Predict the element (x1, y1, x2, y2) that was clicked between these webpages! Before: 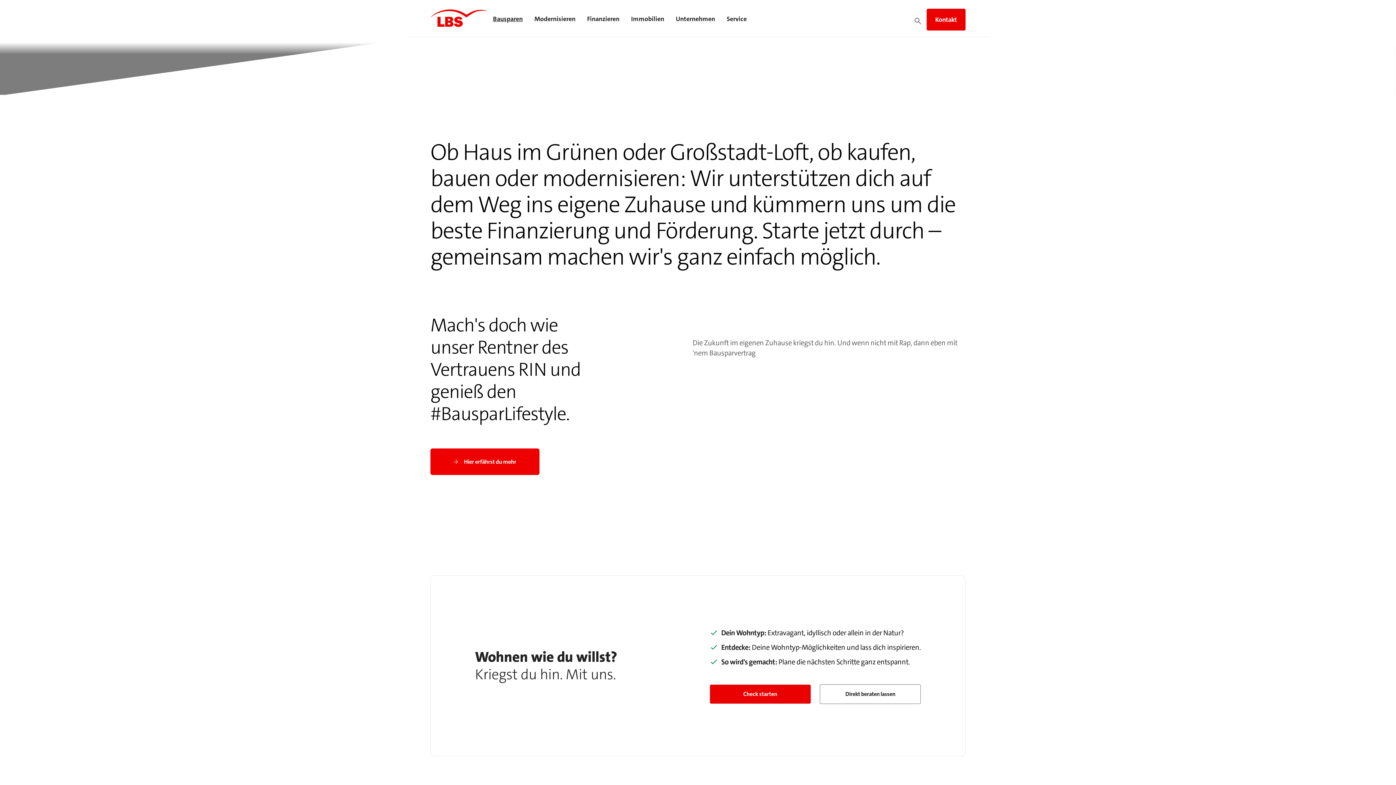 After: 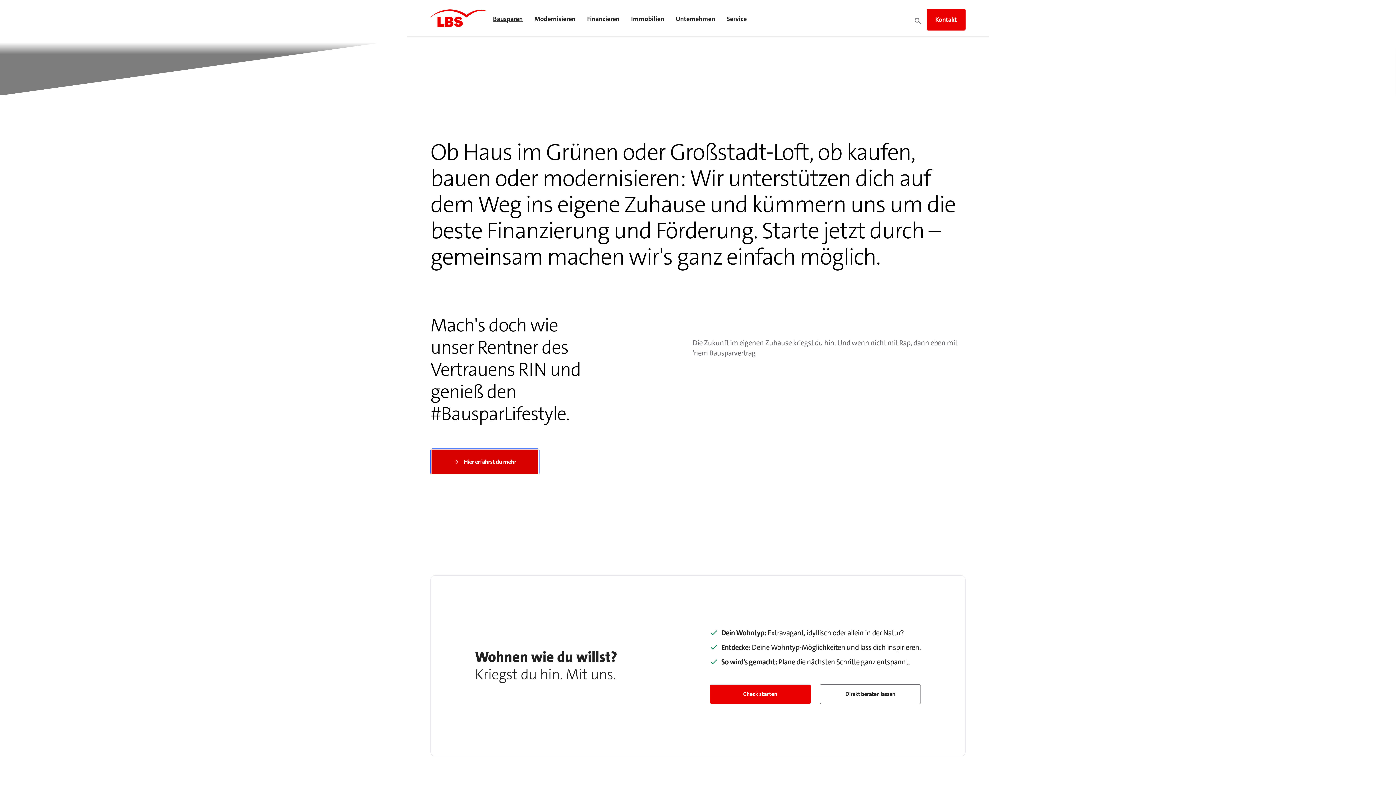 Action: label: Hier erfährst du mehr bbox: (430, 448, 539, 475)